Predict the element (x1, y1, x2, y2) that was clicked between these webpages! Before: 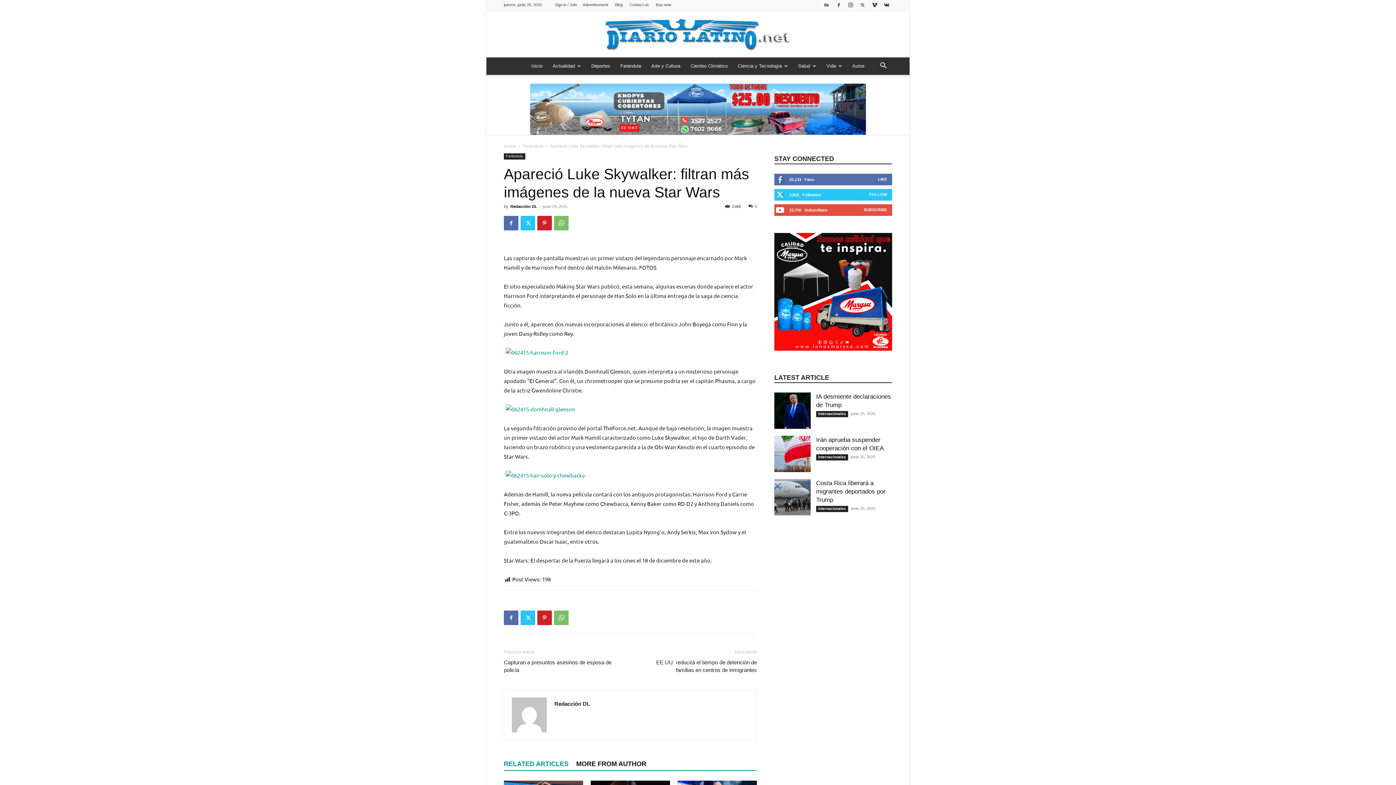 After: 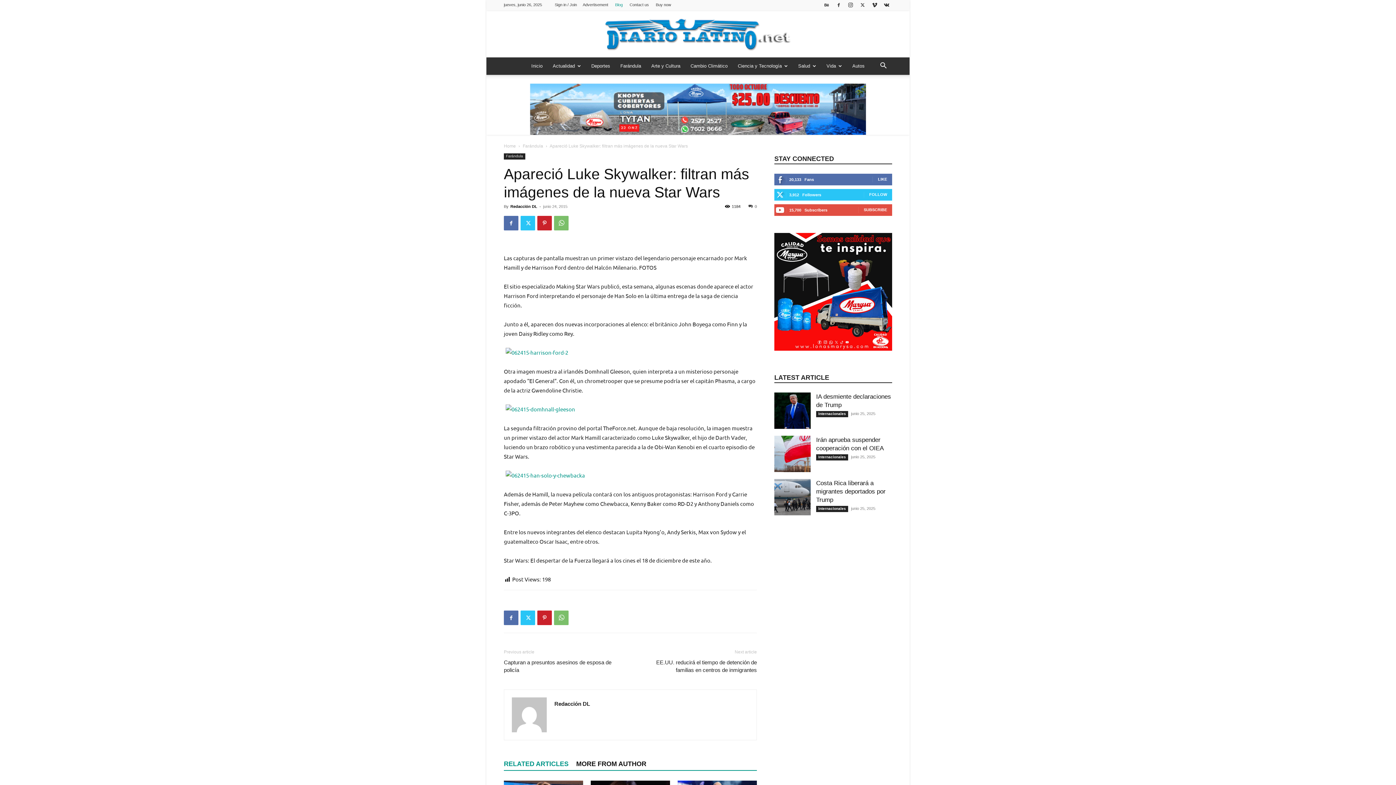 Action: label: Blog bbox: (615, 2, 622, 6)